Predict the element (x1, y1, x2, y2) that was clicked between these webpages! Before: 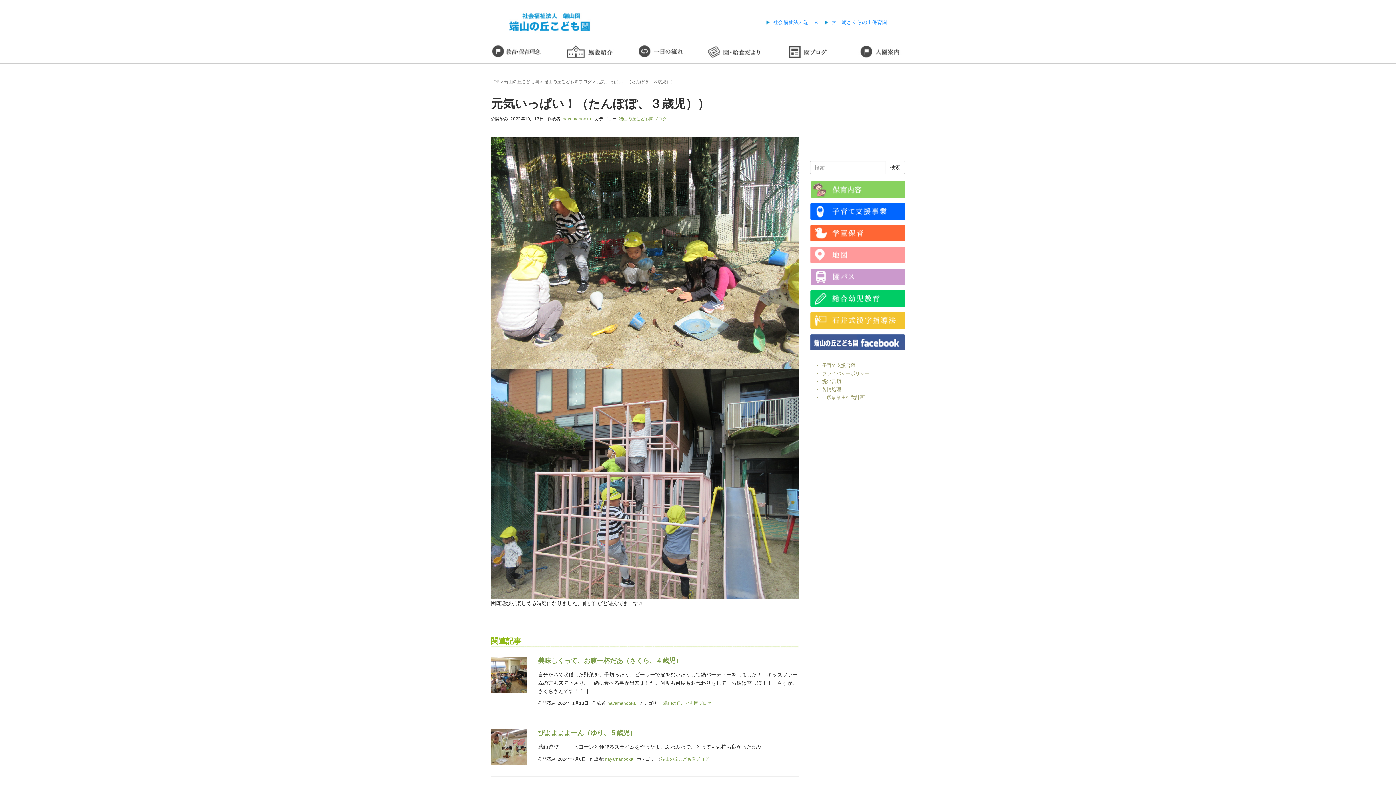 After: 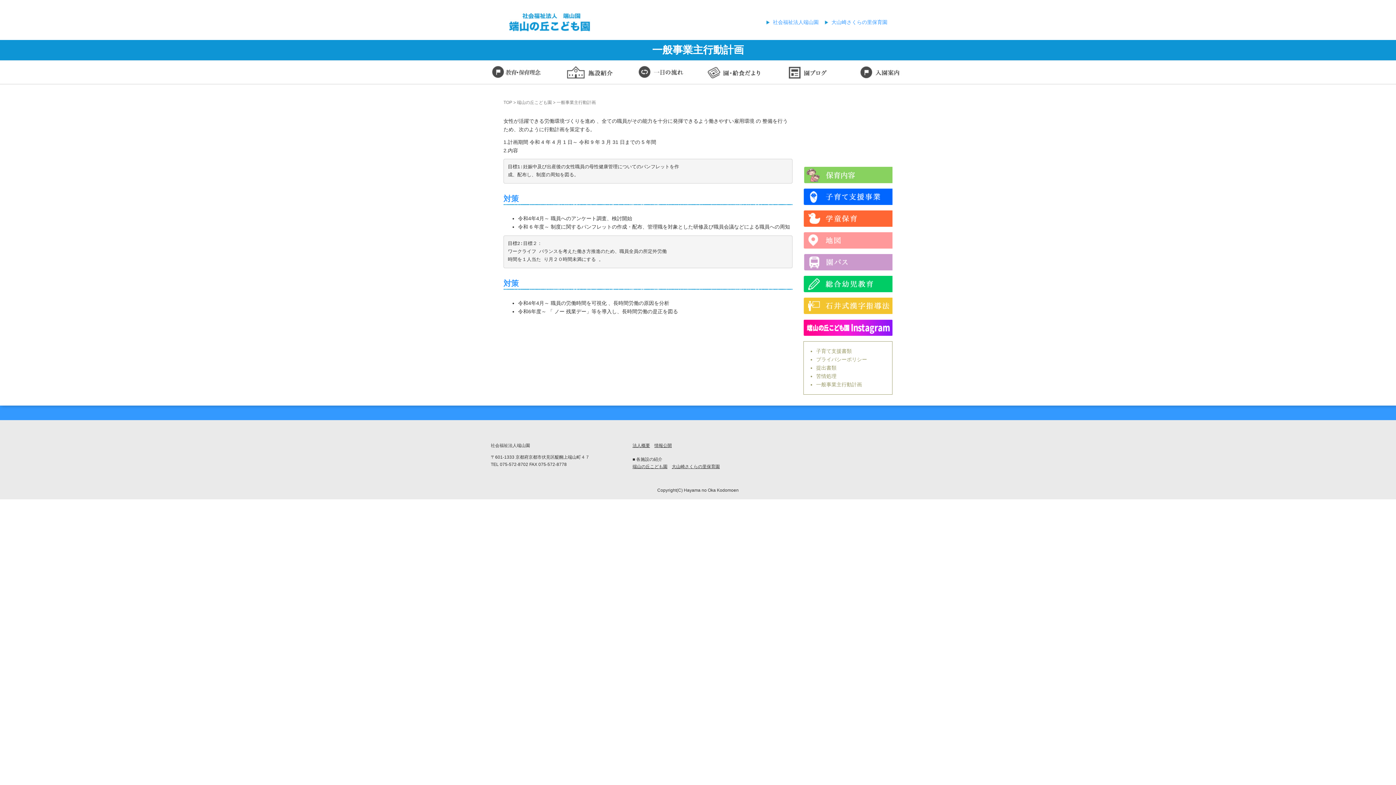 Action: label: 一般事業主行動計画 bbox: (822, 394, 864, 400)